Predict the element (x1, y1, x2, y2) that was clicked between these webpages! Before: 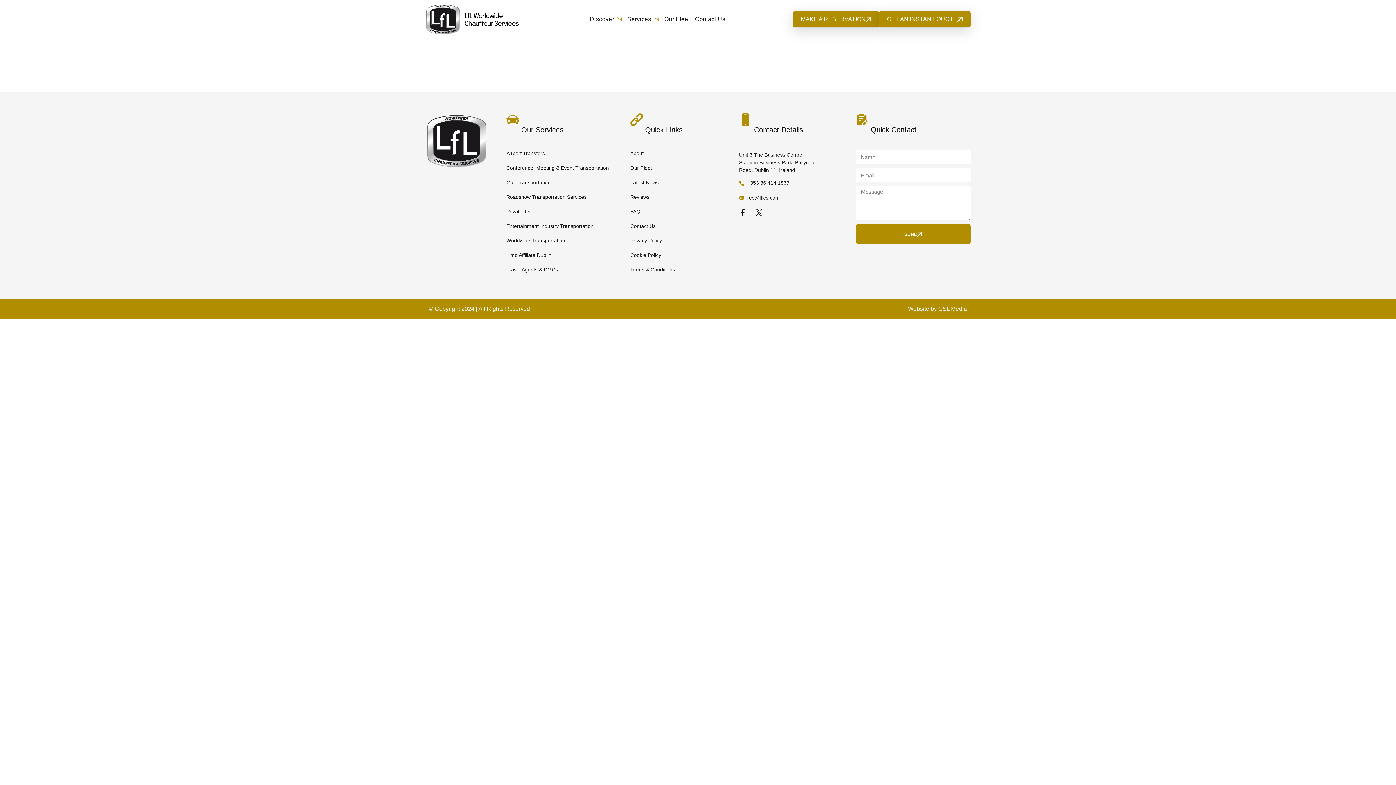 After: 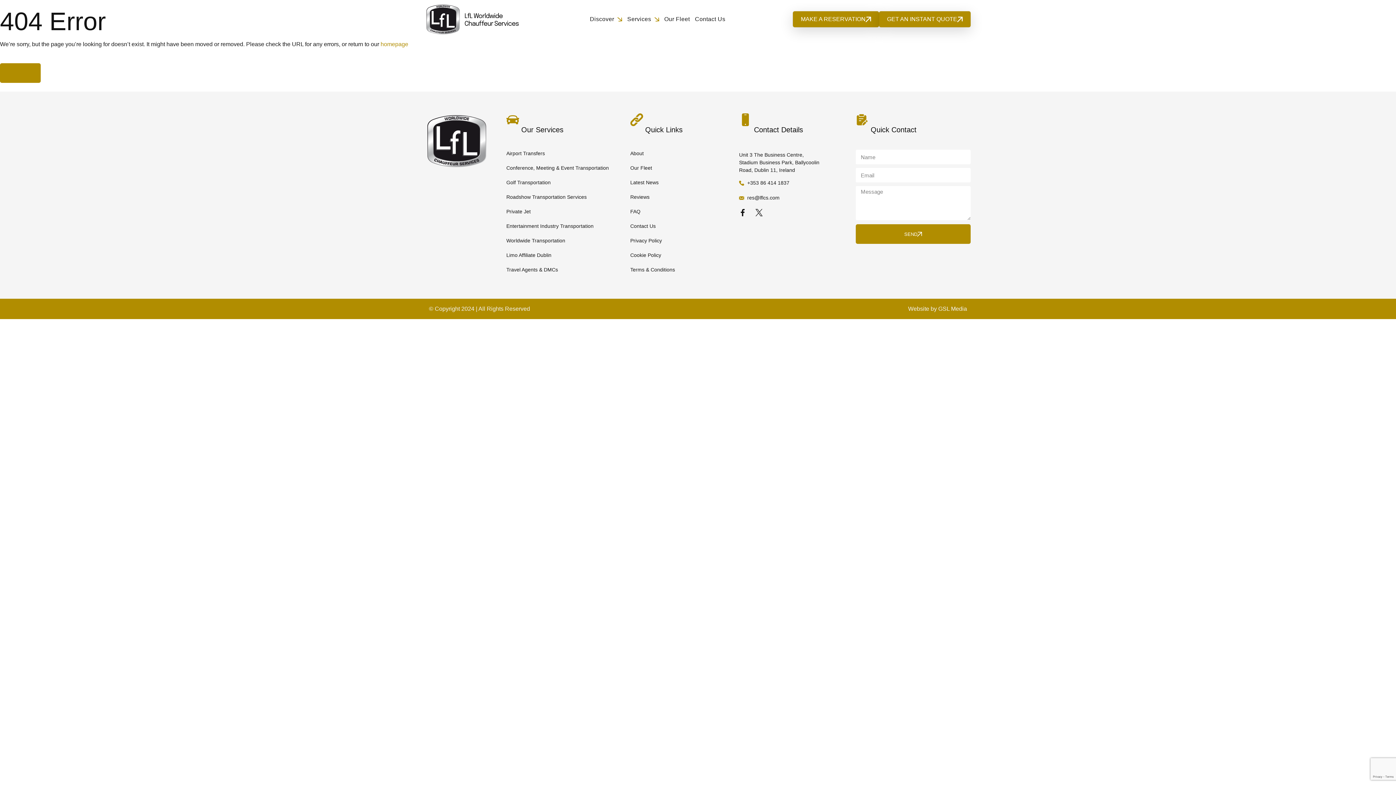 Action: bbox: (739, 209, 750, 216)